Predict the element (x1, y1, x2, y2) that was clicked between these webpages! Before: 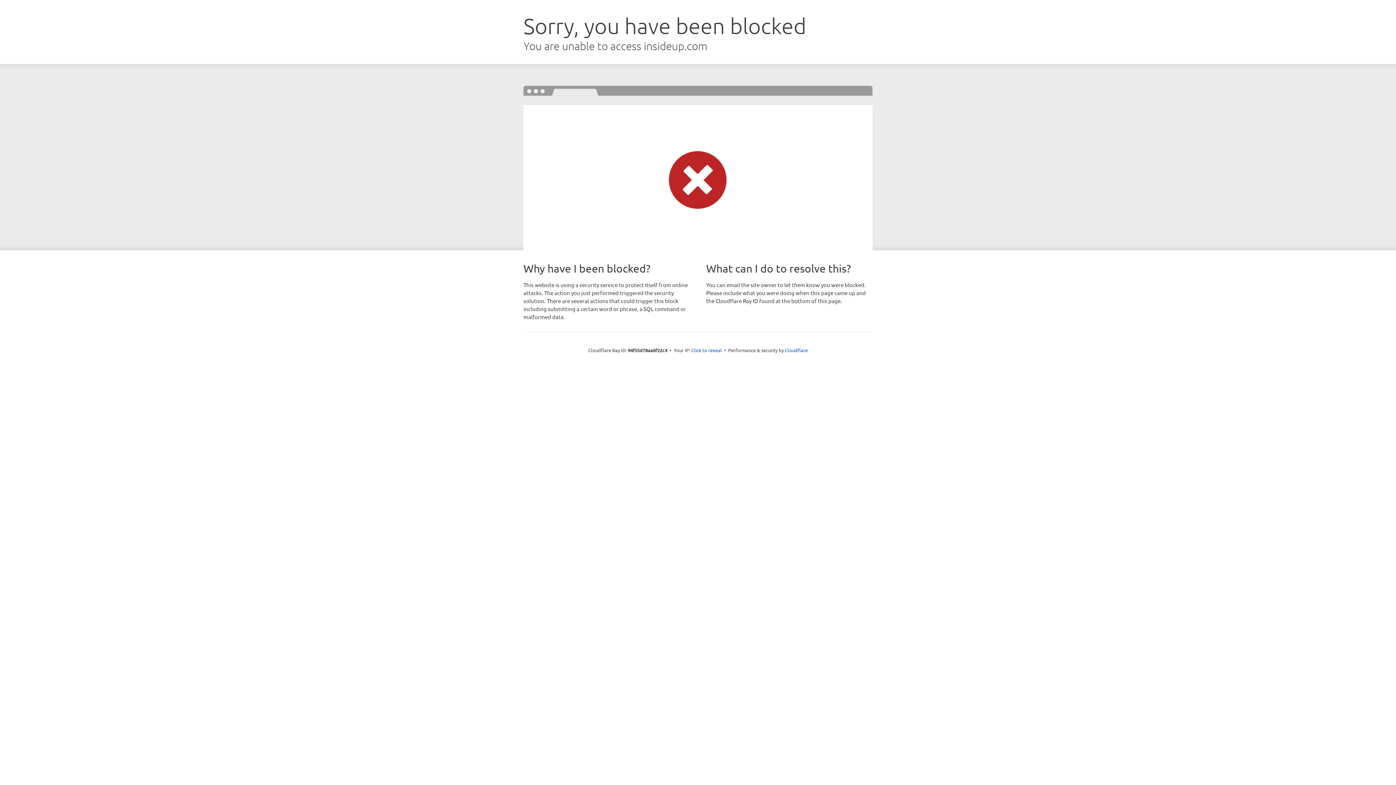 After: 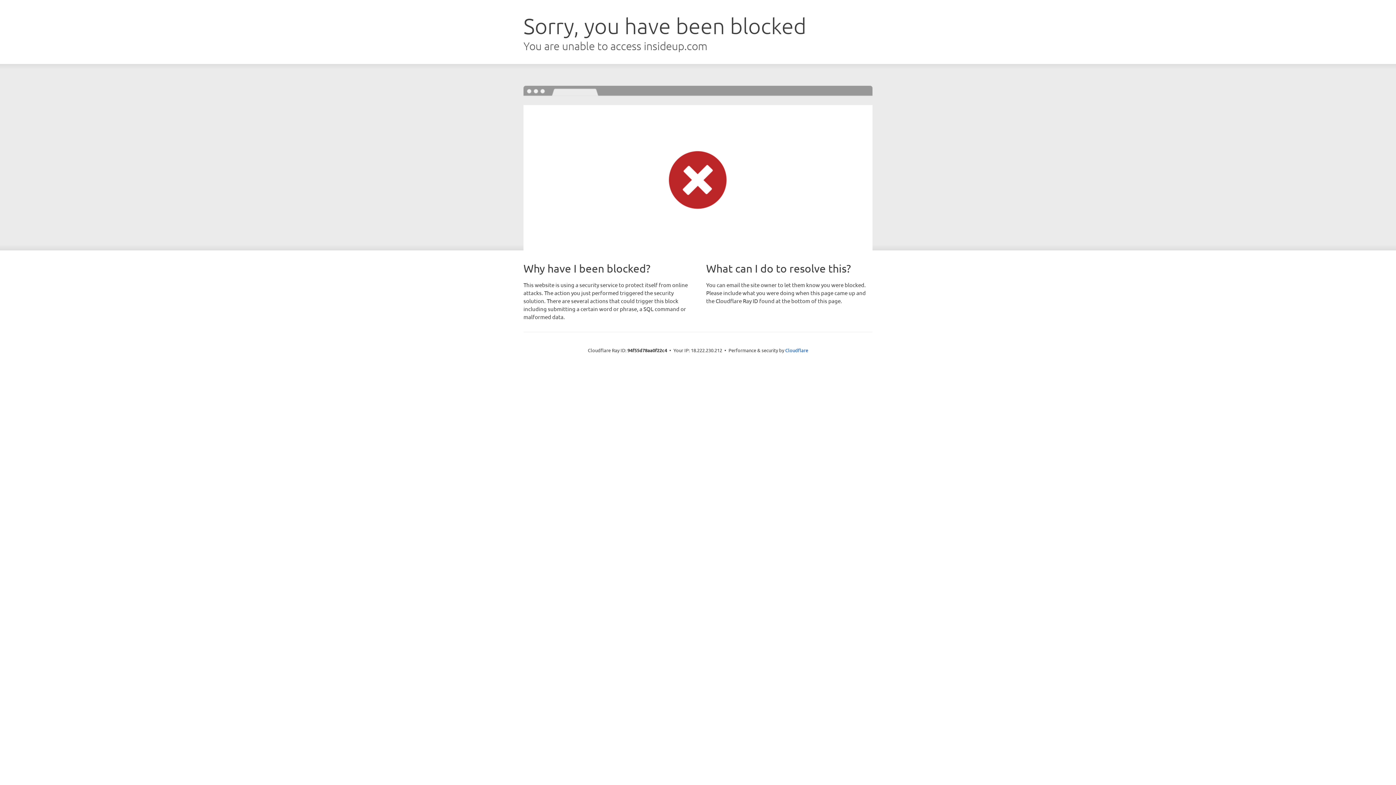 Action: bbox: (691, 346, 722, 353) label: Click to reveal